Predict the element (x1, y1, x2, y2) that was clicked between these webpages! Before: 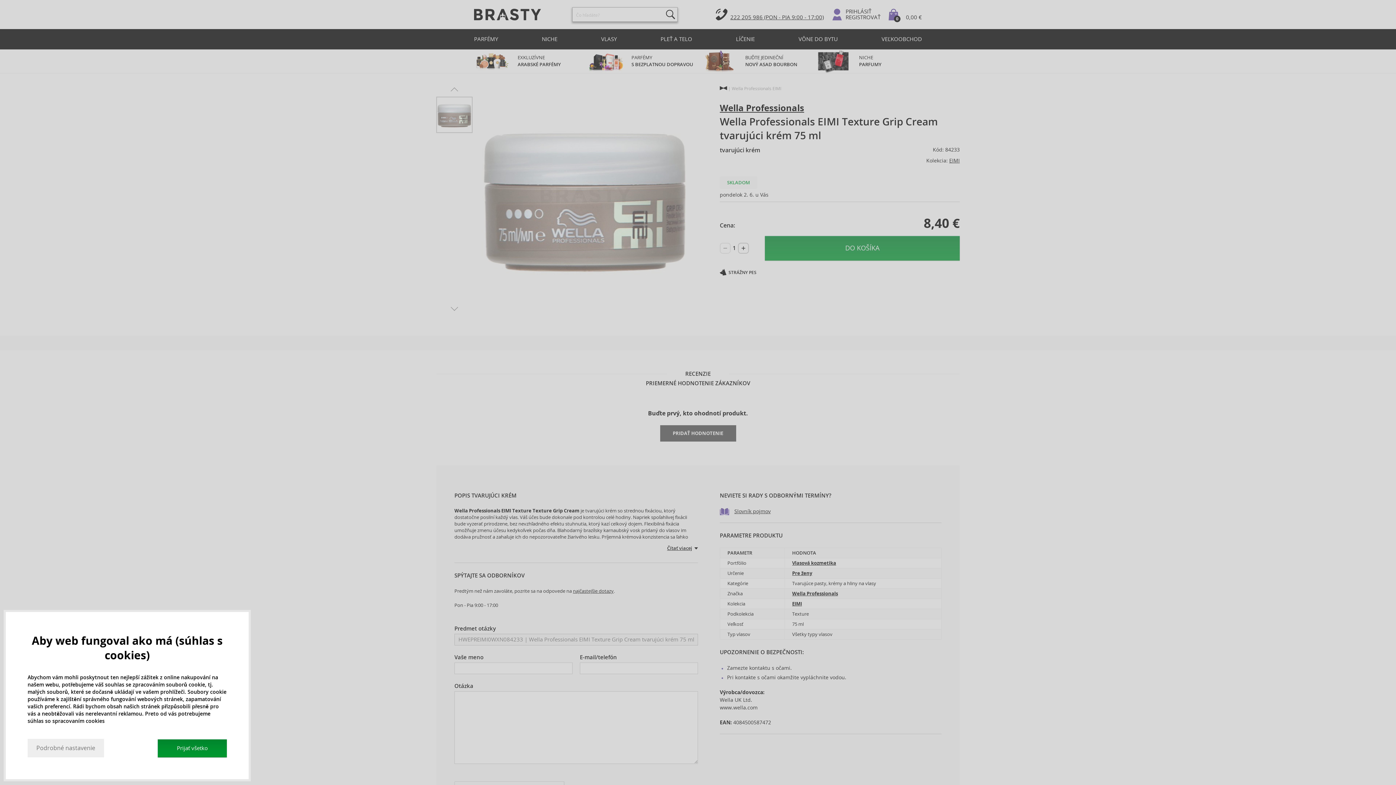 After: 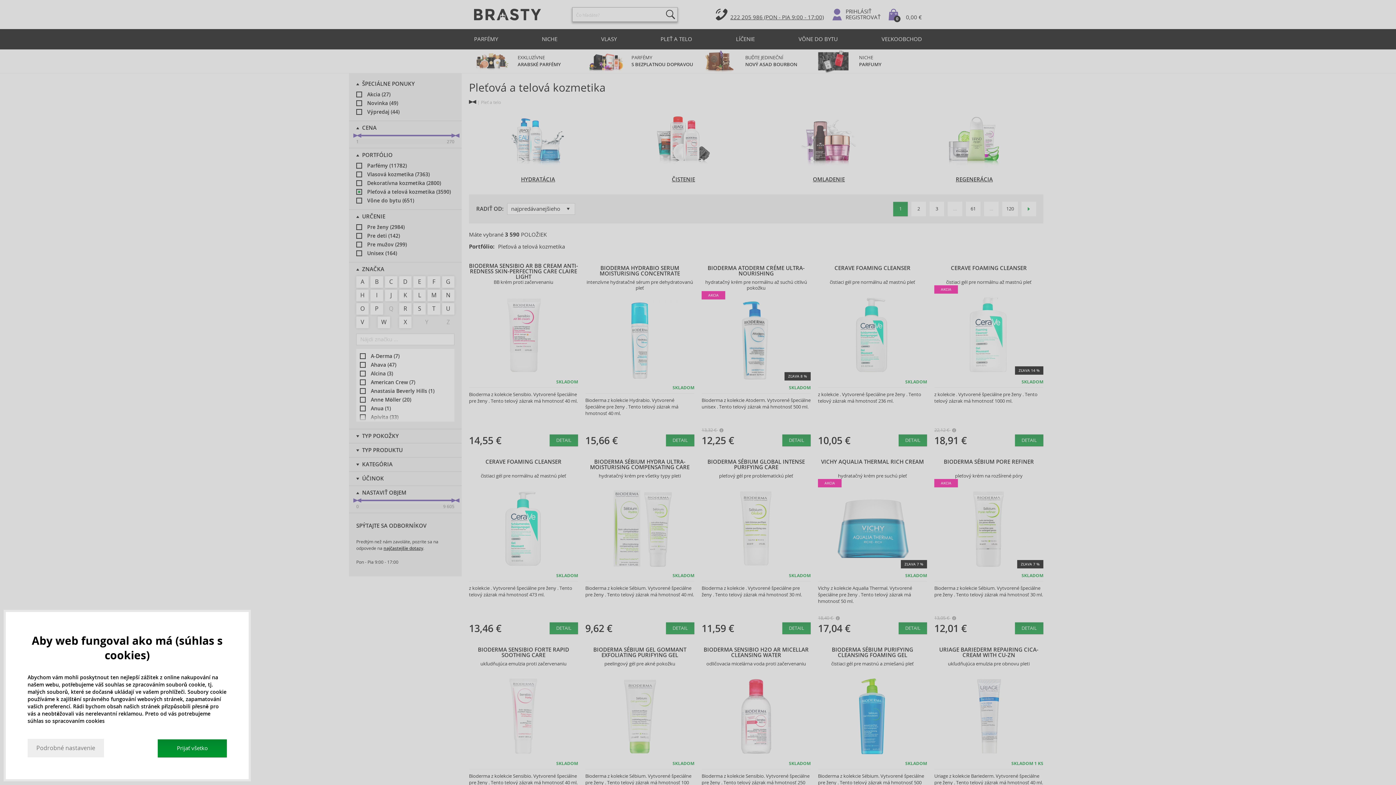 Action: label: PLEŤ A TELO bbox: (657, 29, 695, 49)